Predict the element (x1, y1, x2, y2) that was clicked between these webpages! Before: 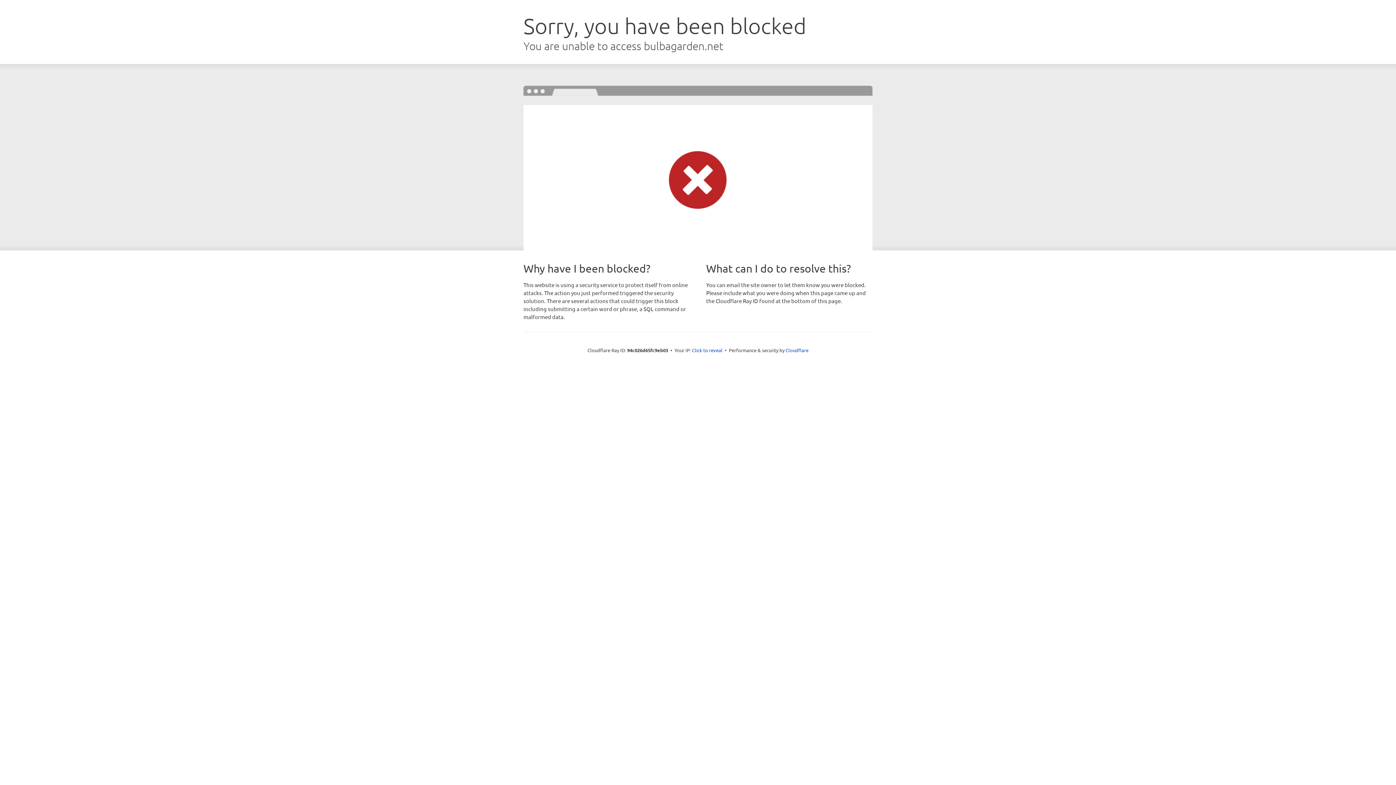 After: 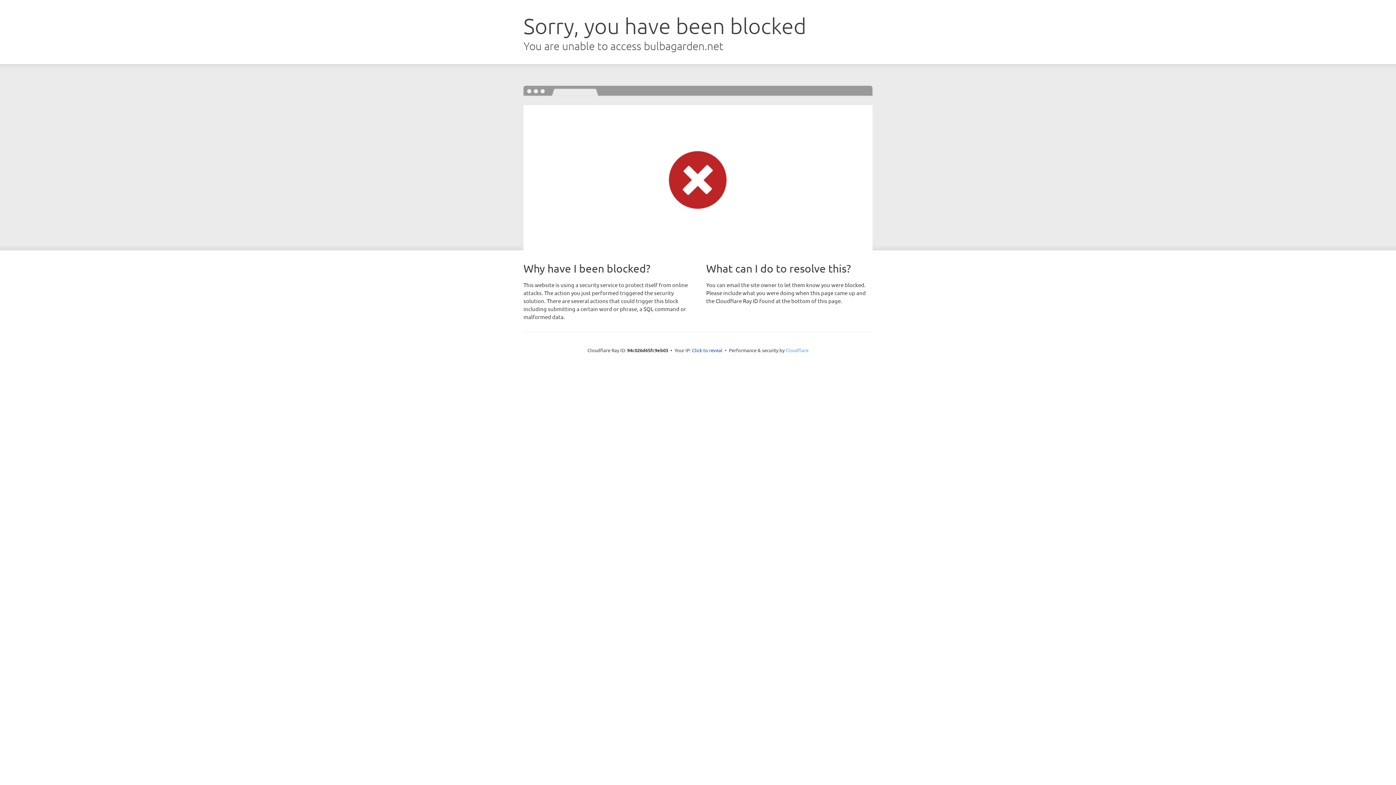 Action: label: Cloudflare bbox: (785, 347, 808, 353)